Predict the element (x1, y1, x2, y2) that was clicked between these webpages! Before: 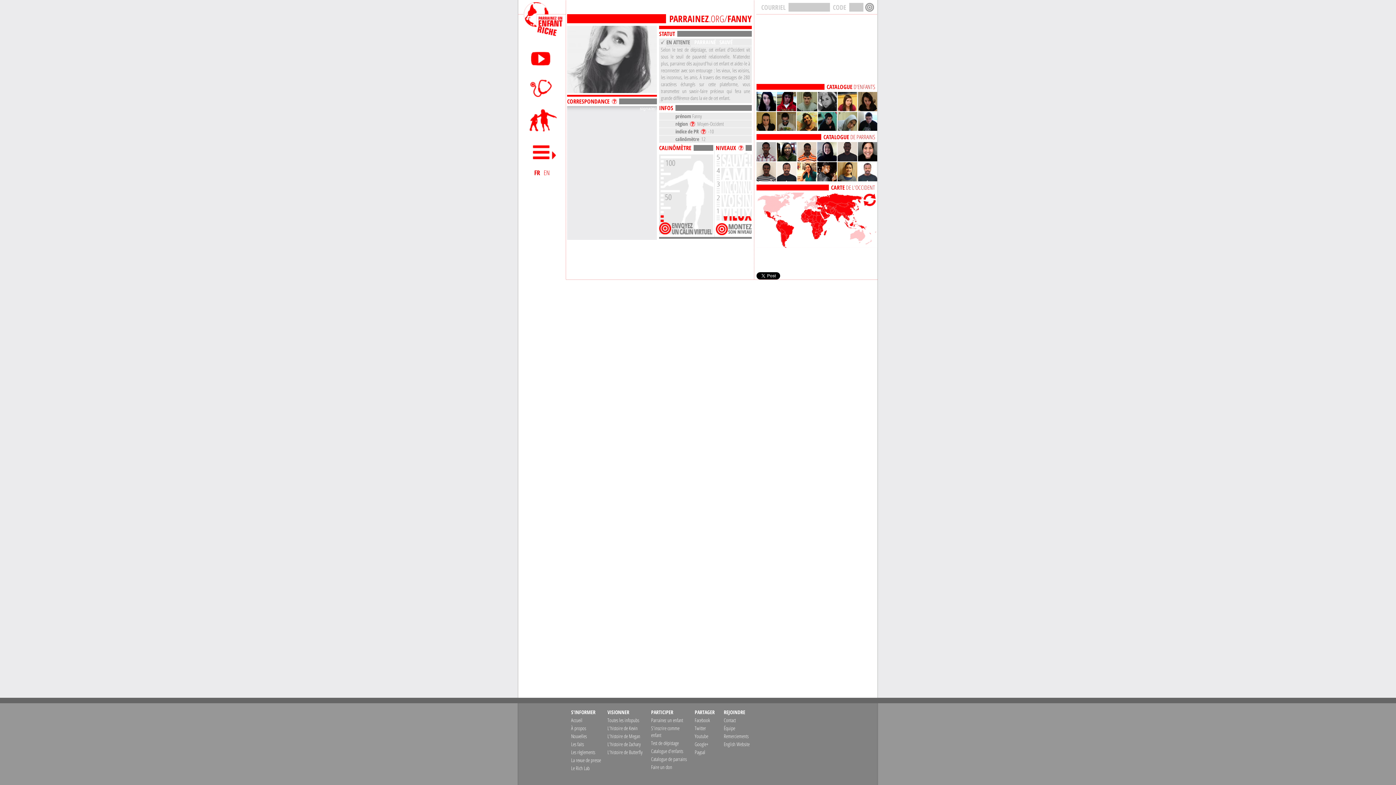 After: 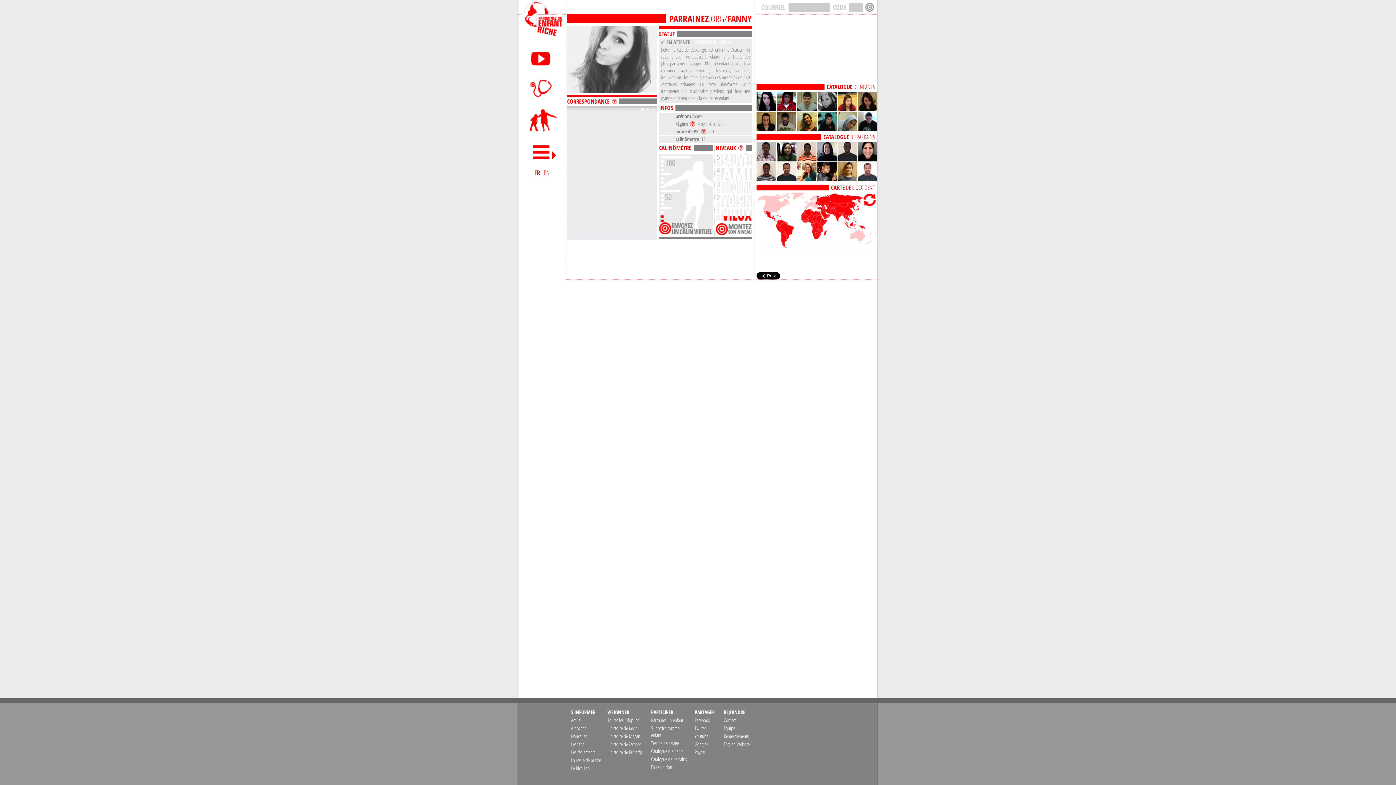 Action: bbox: (716, 222, 752, 235)